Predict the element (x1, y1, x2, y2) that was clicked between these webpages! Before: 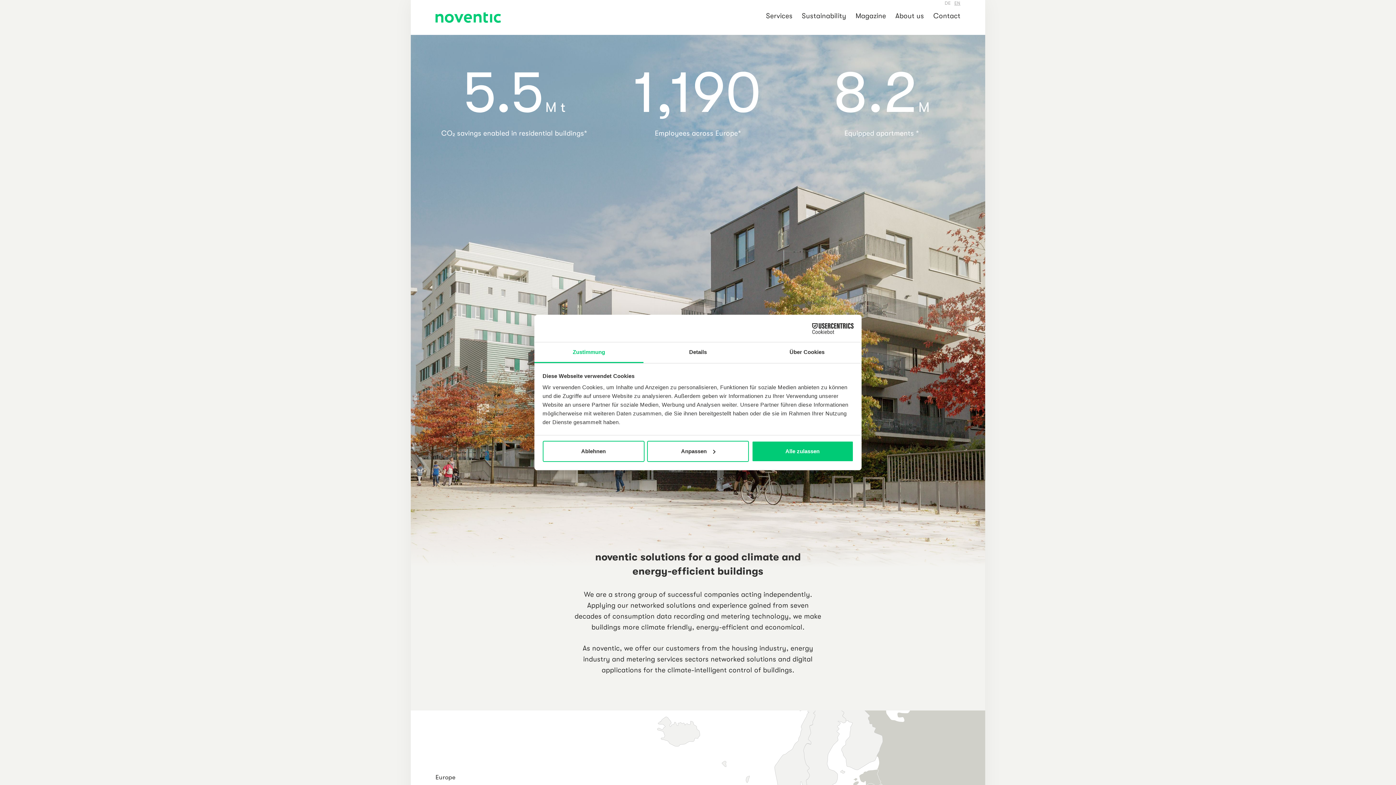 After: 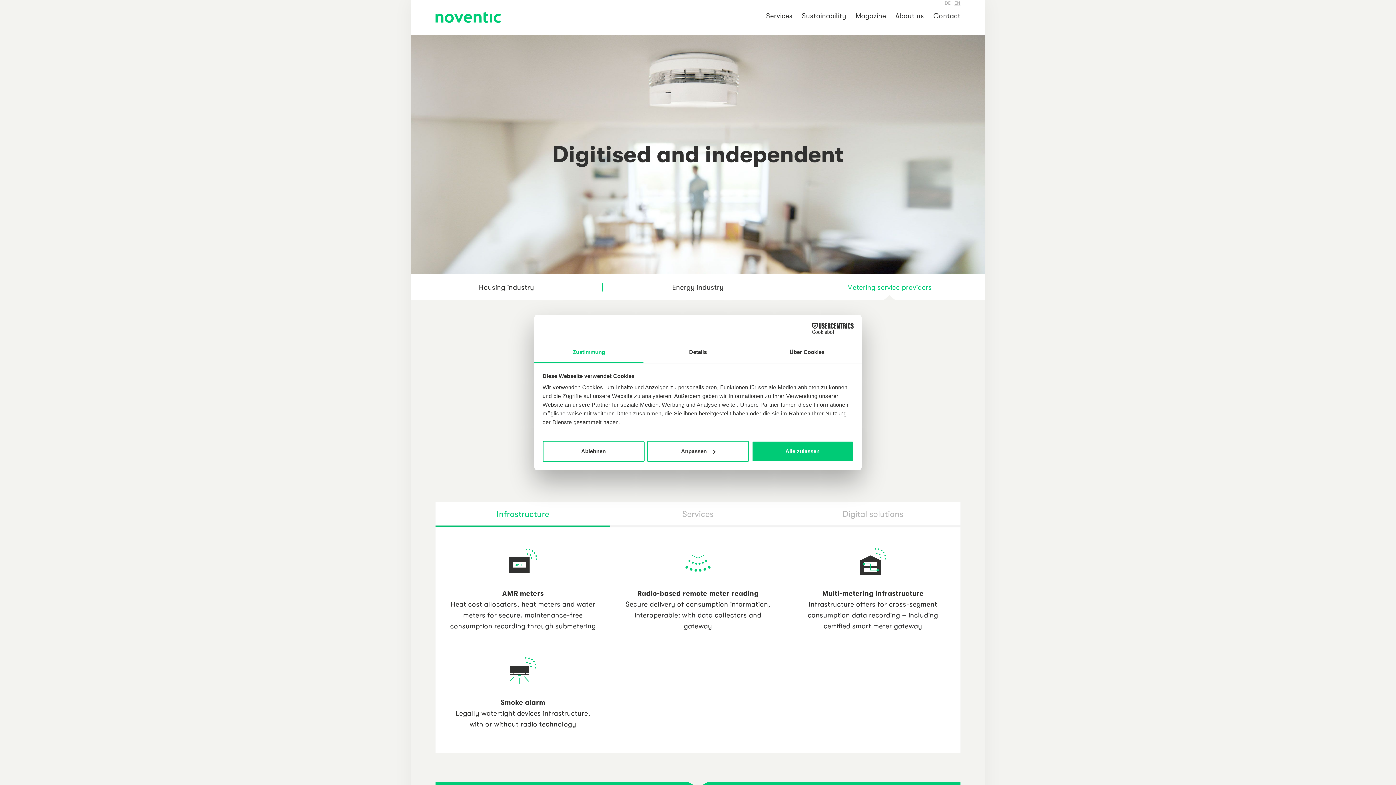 Action: label: metering services bbox: (626, 655, 683, 663)